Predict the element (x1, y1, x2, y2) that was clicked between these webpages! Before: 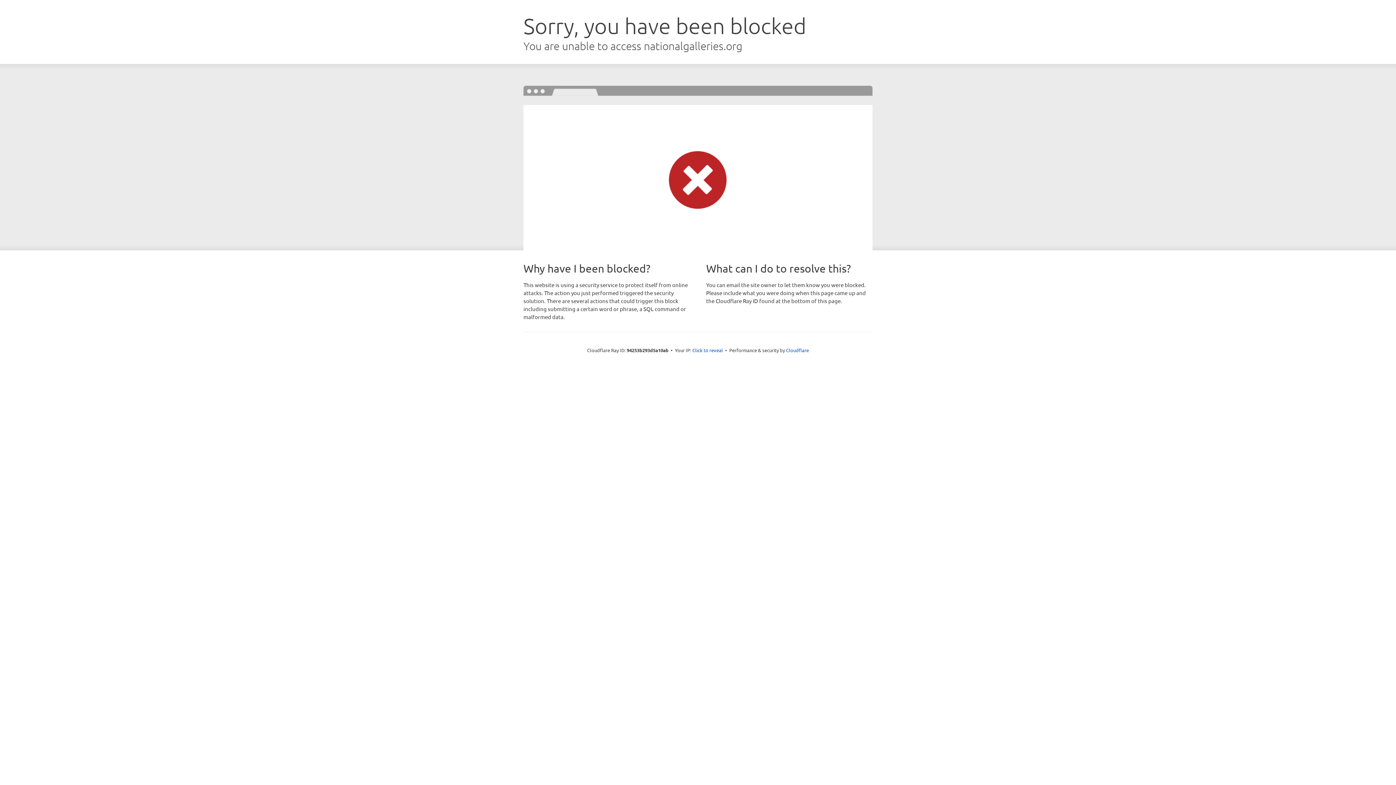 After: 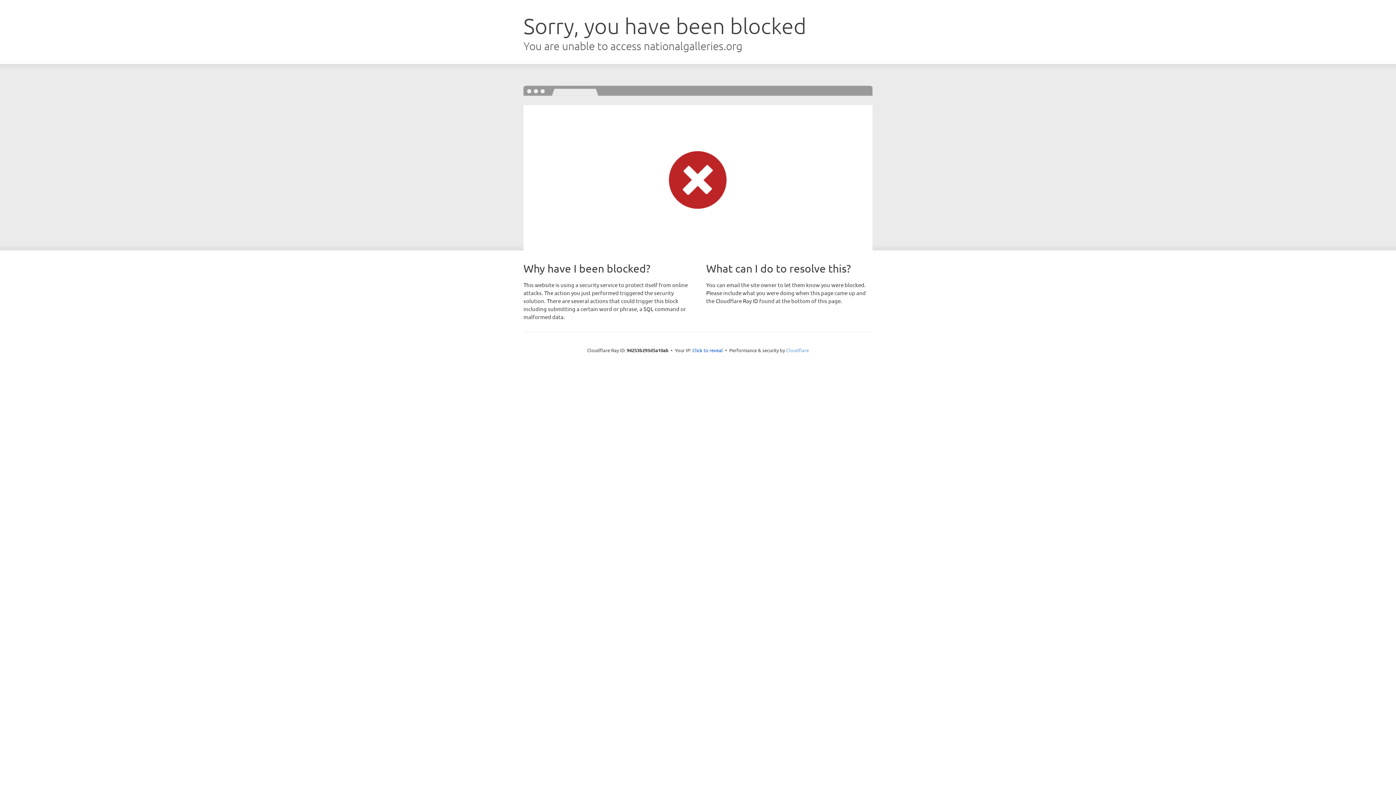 Action: bbox: (786, 347, 809, 353) label: Cloudflare